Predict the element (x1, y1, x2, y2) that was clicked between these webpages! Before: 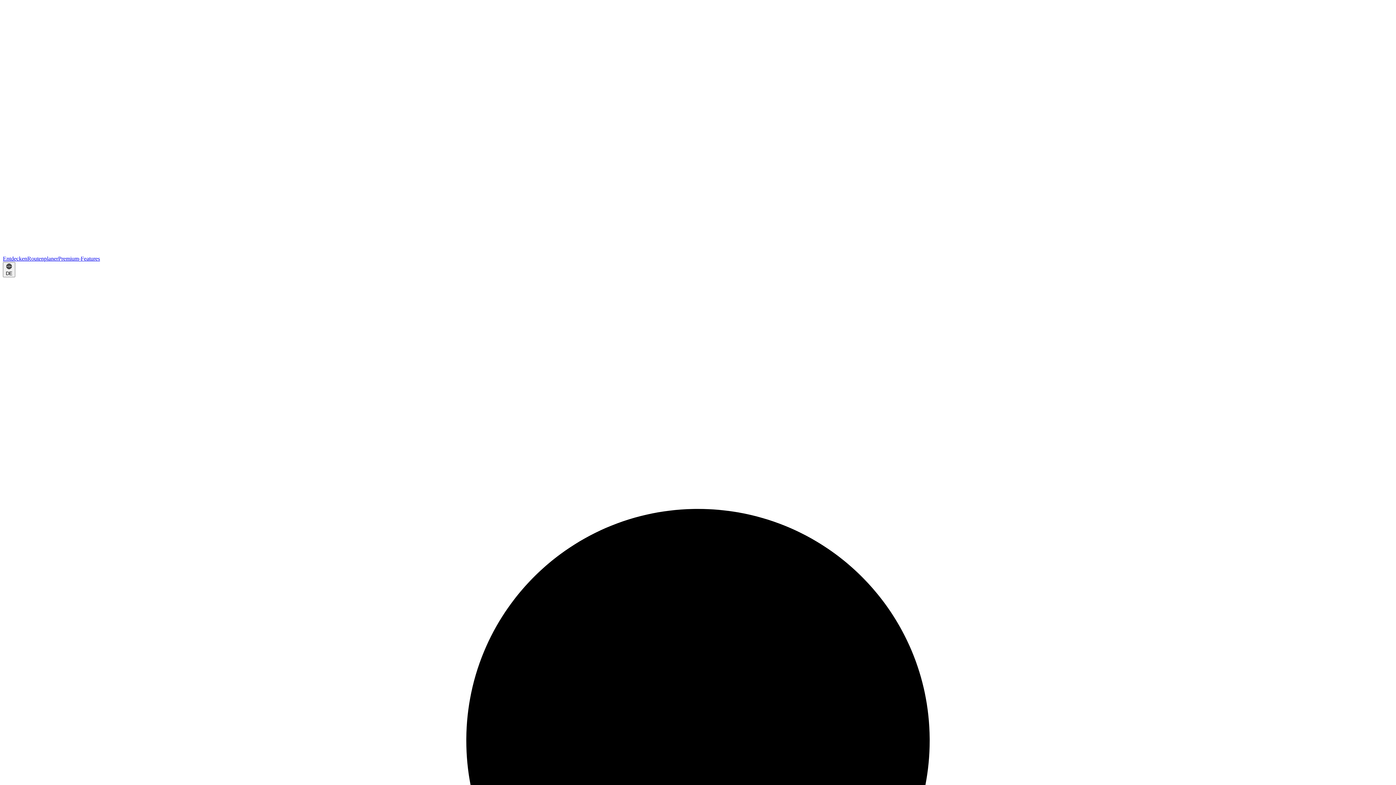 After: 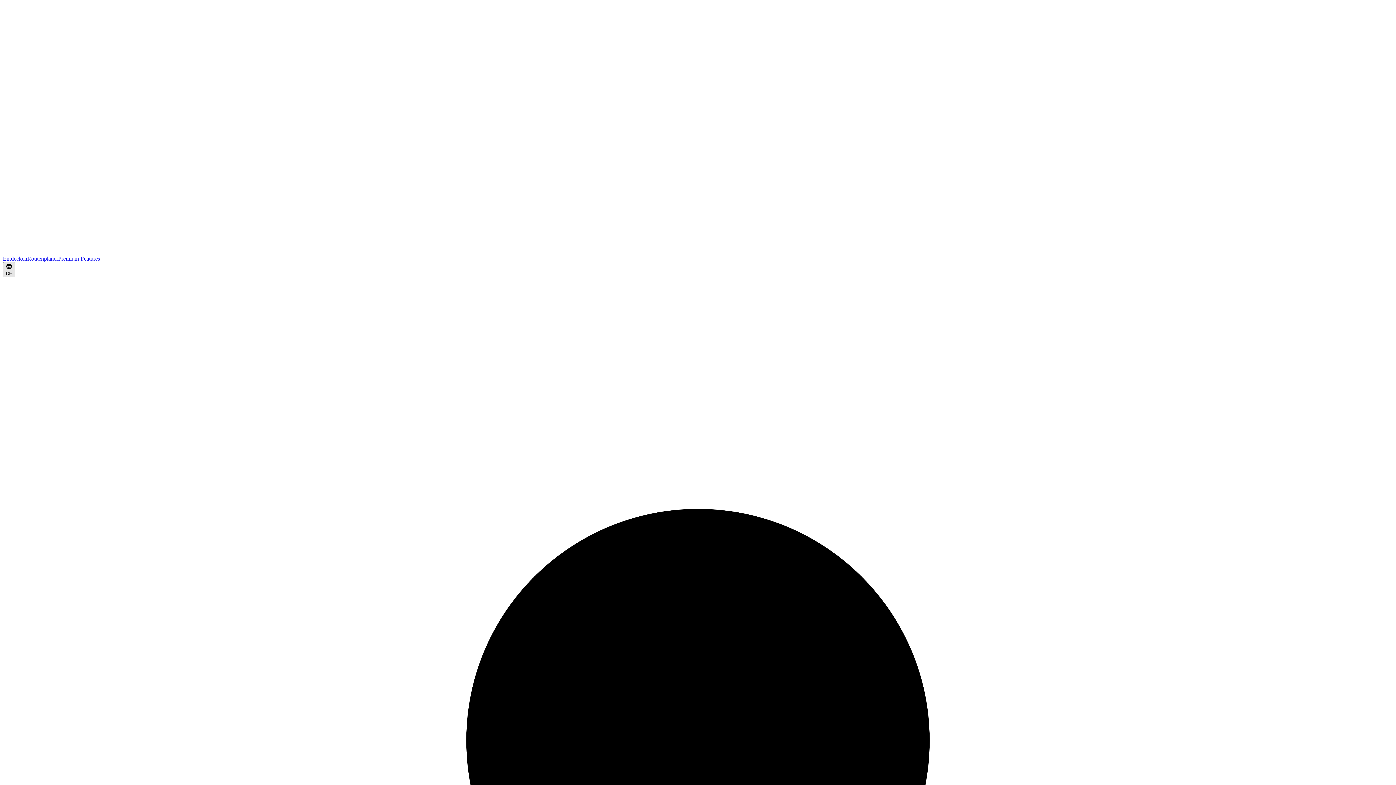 Action: label: DE bbox: (2, 262, 15, 277)